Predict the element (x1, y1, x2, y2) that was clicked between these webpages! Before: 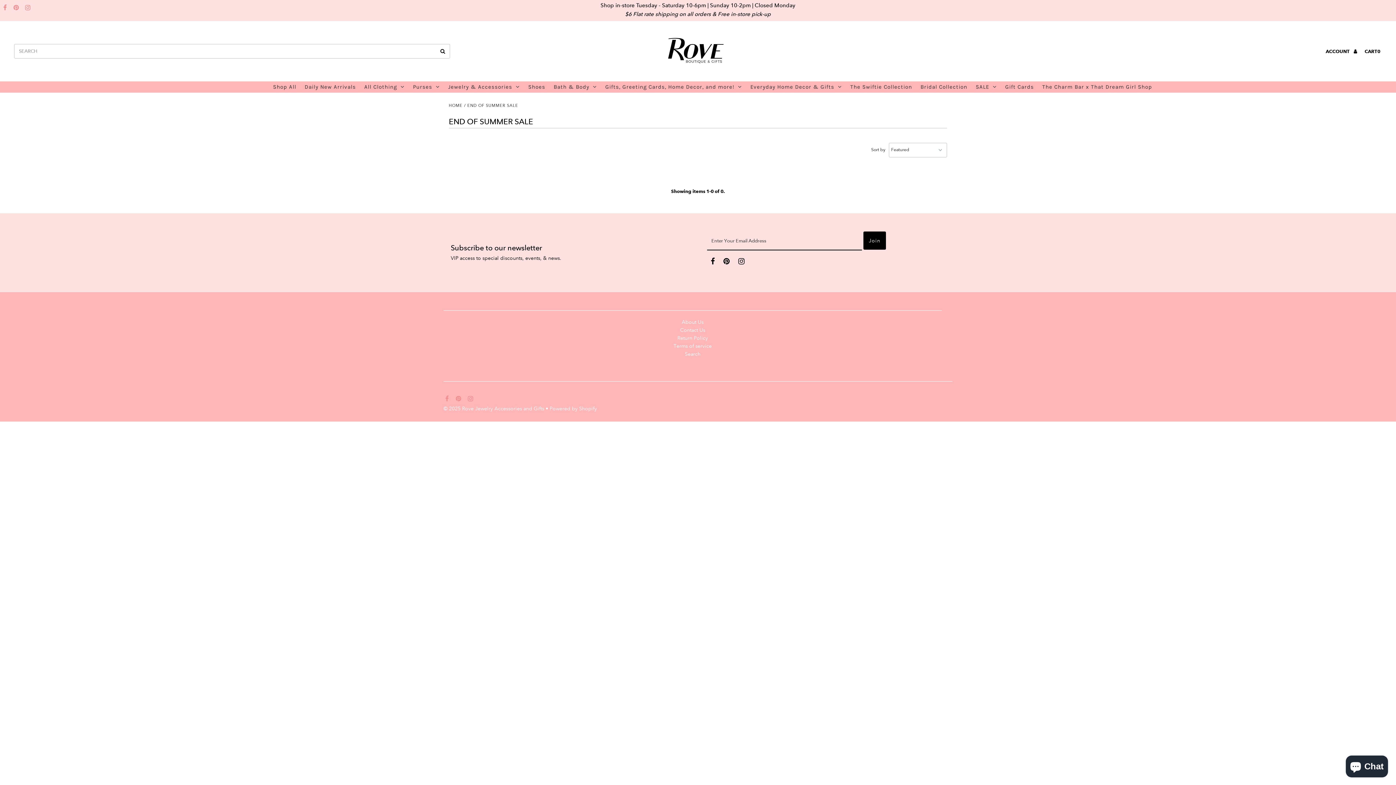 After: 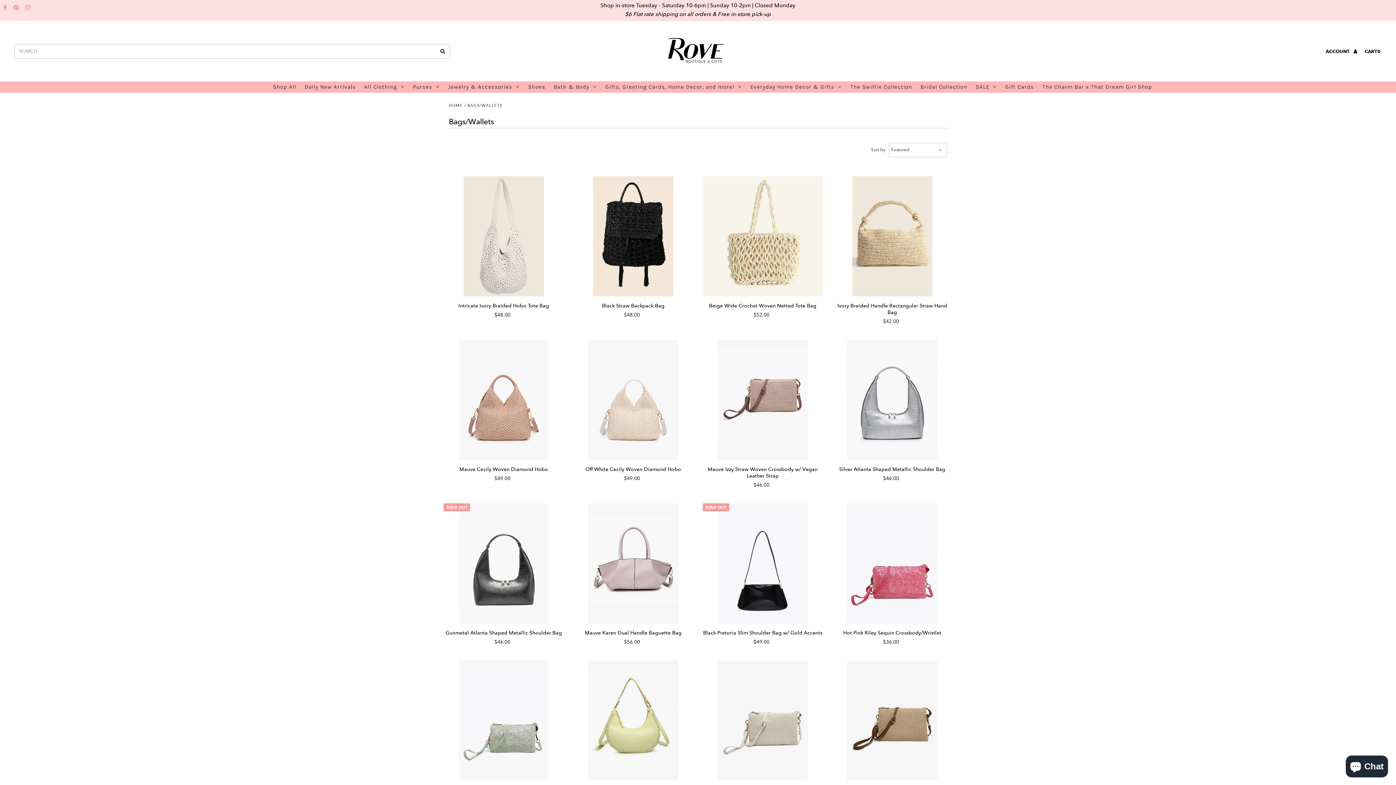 Action: bbox: (409, 81, 443, 92) label: Purses